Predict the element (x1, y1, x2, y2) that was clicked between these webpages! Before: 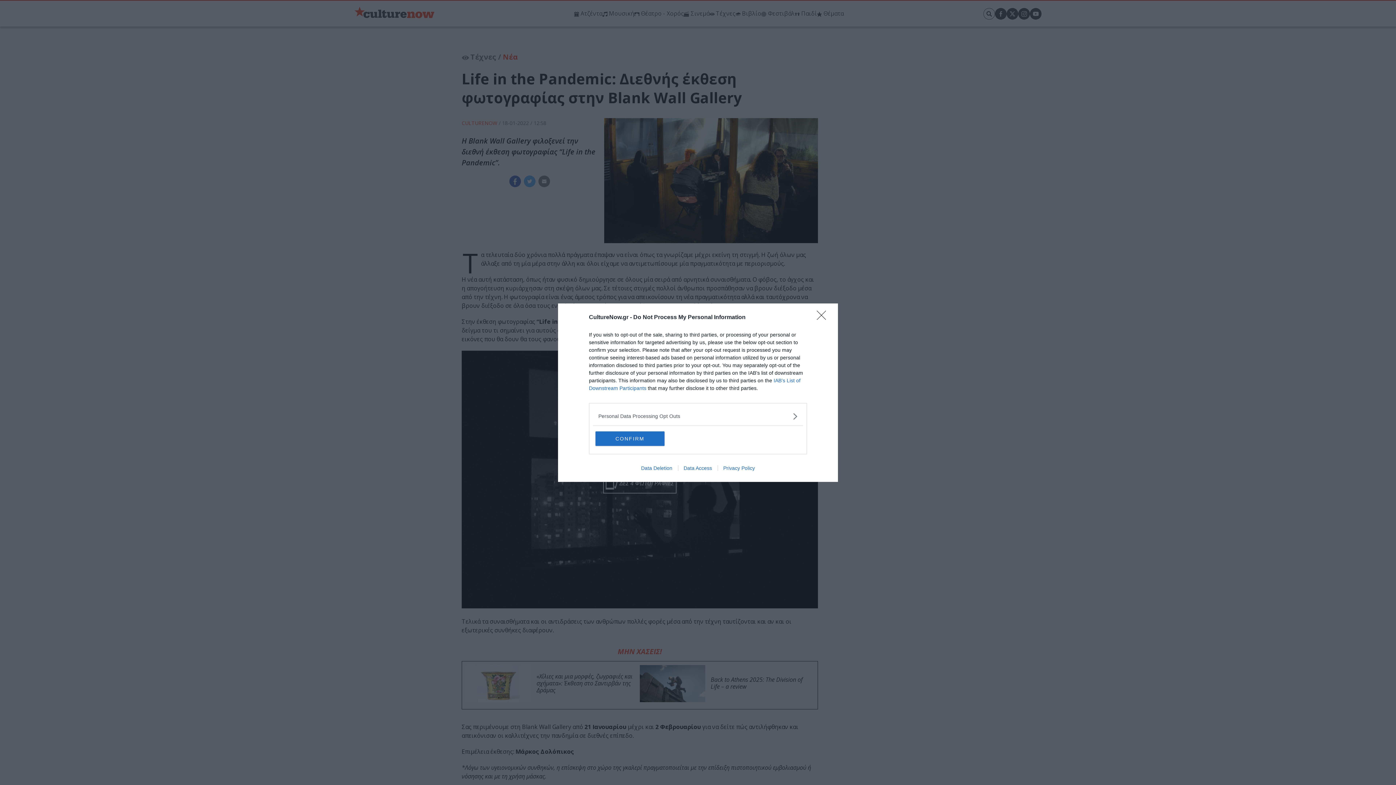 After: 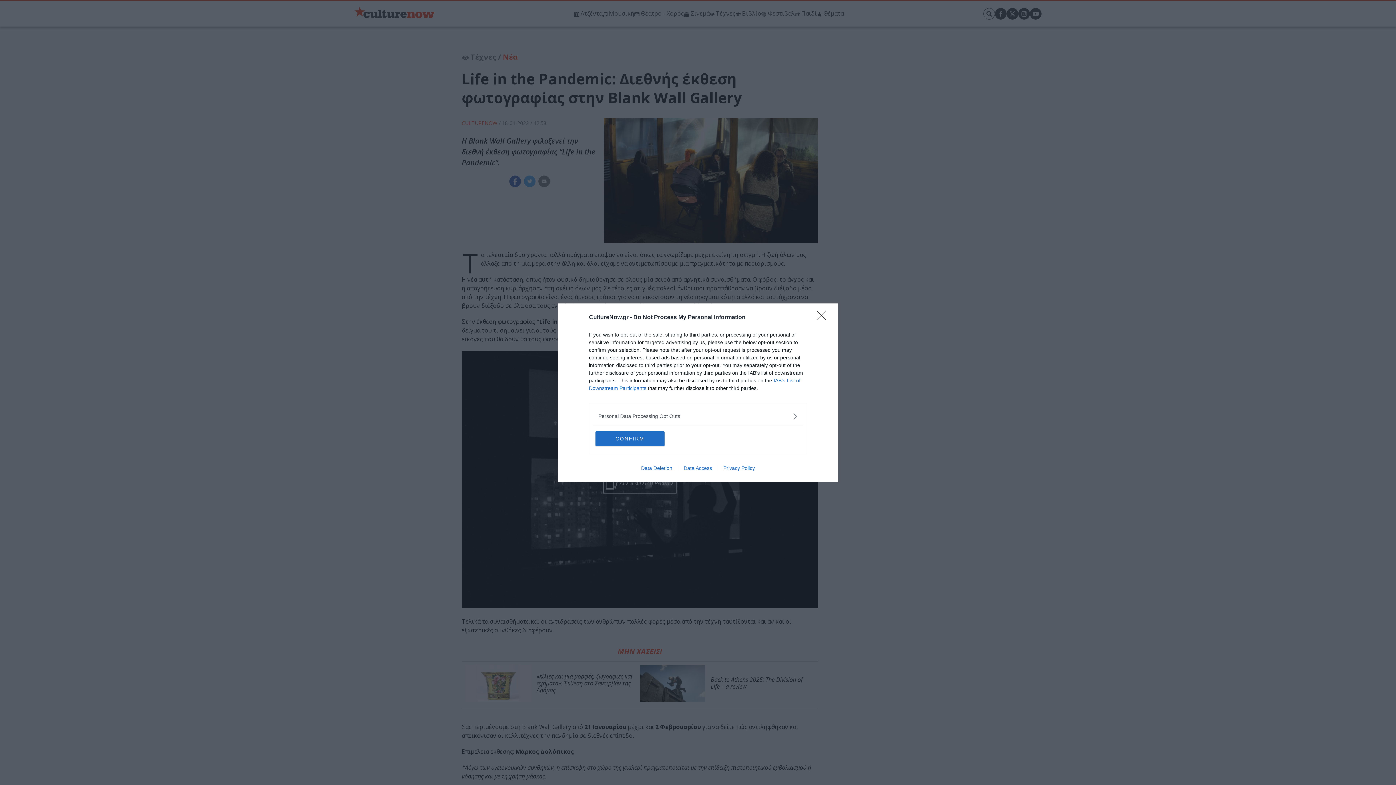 Action: bbox: (678, 465, 717, 471) label: Data Access